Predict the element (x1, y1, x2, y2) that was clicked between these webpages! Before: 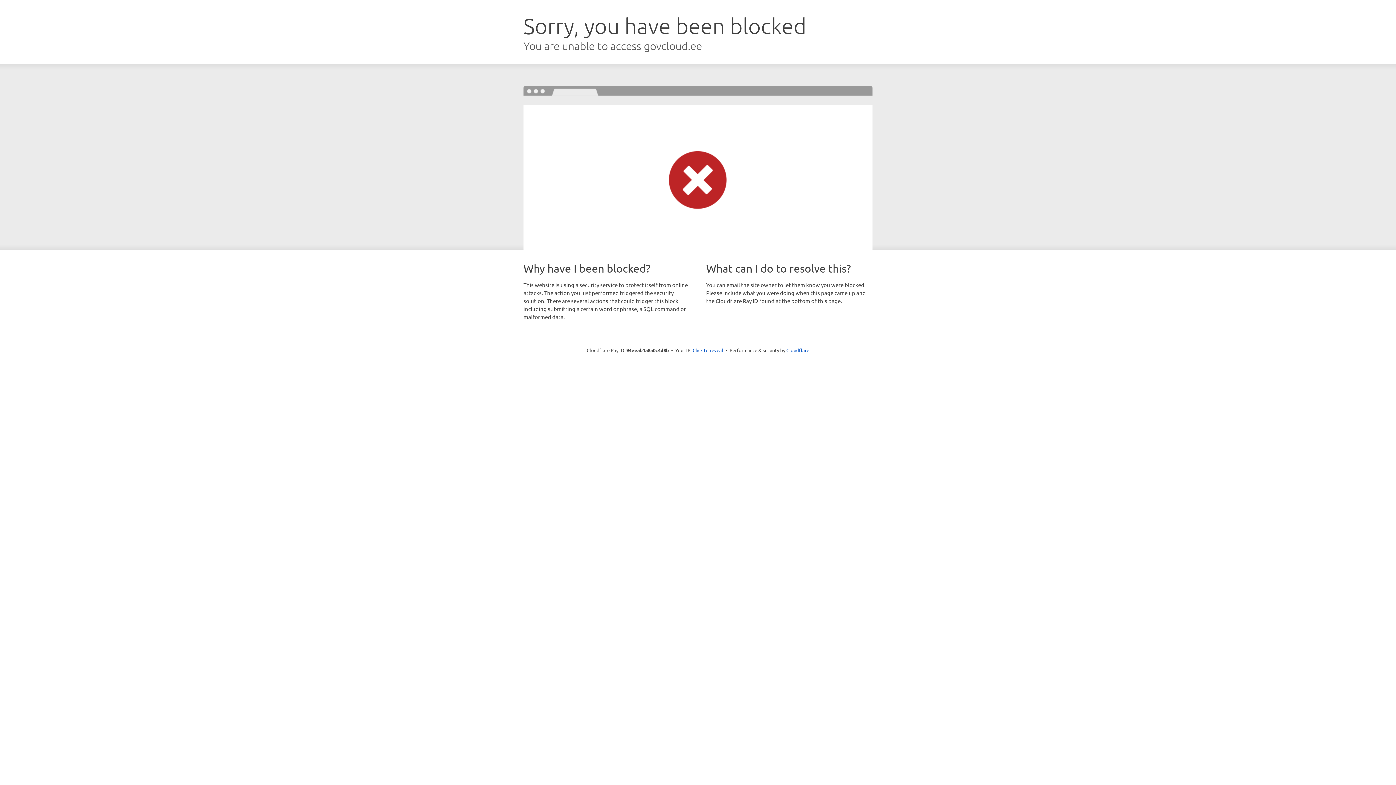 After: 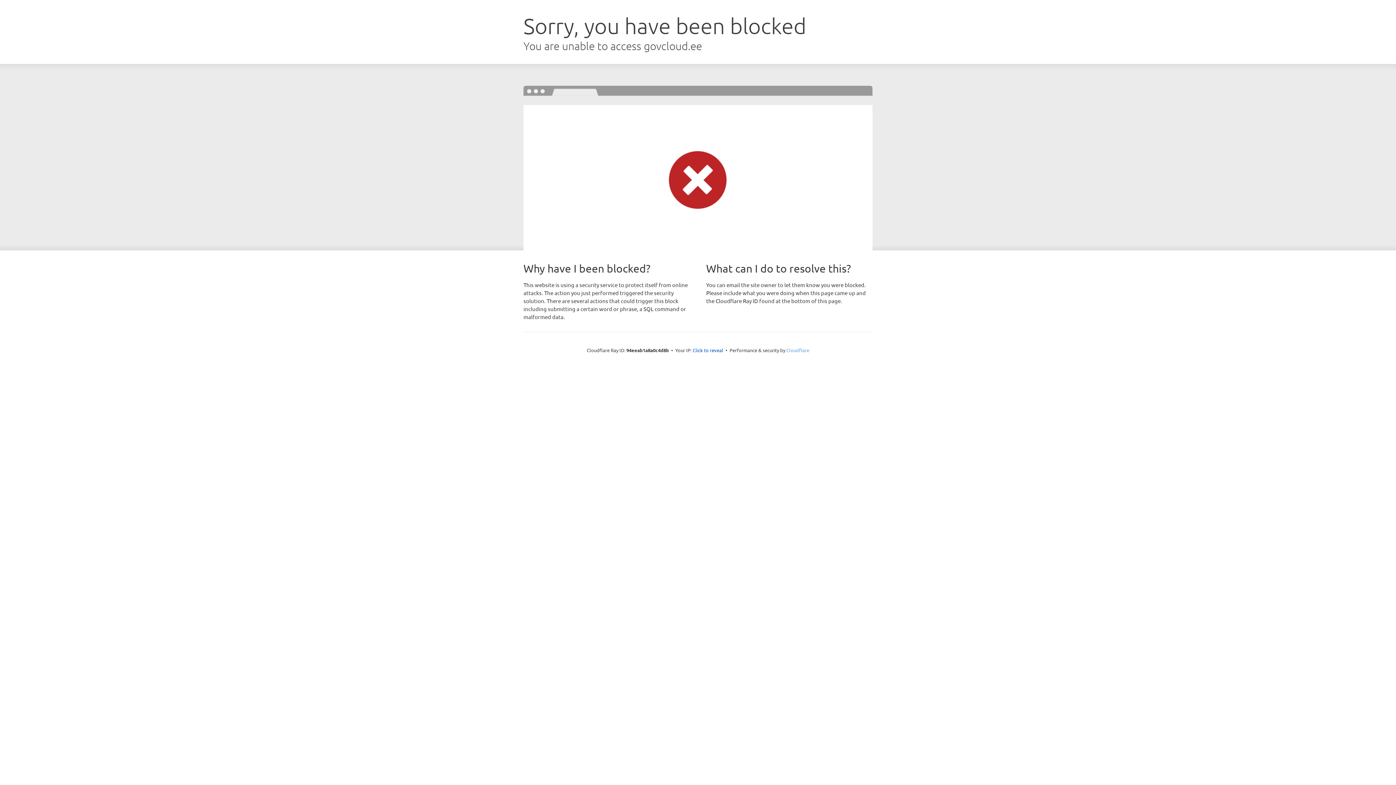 Action: bbox: (786, 347, 809, 353) label: Cloudflare